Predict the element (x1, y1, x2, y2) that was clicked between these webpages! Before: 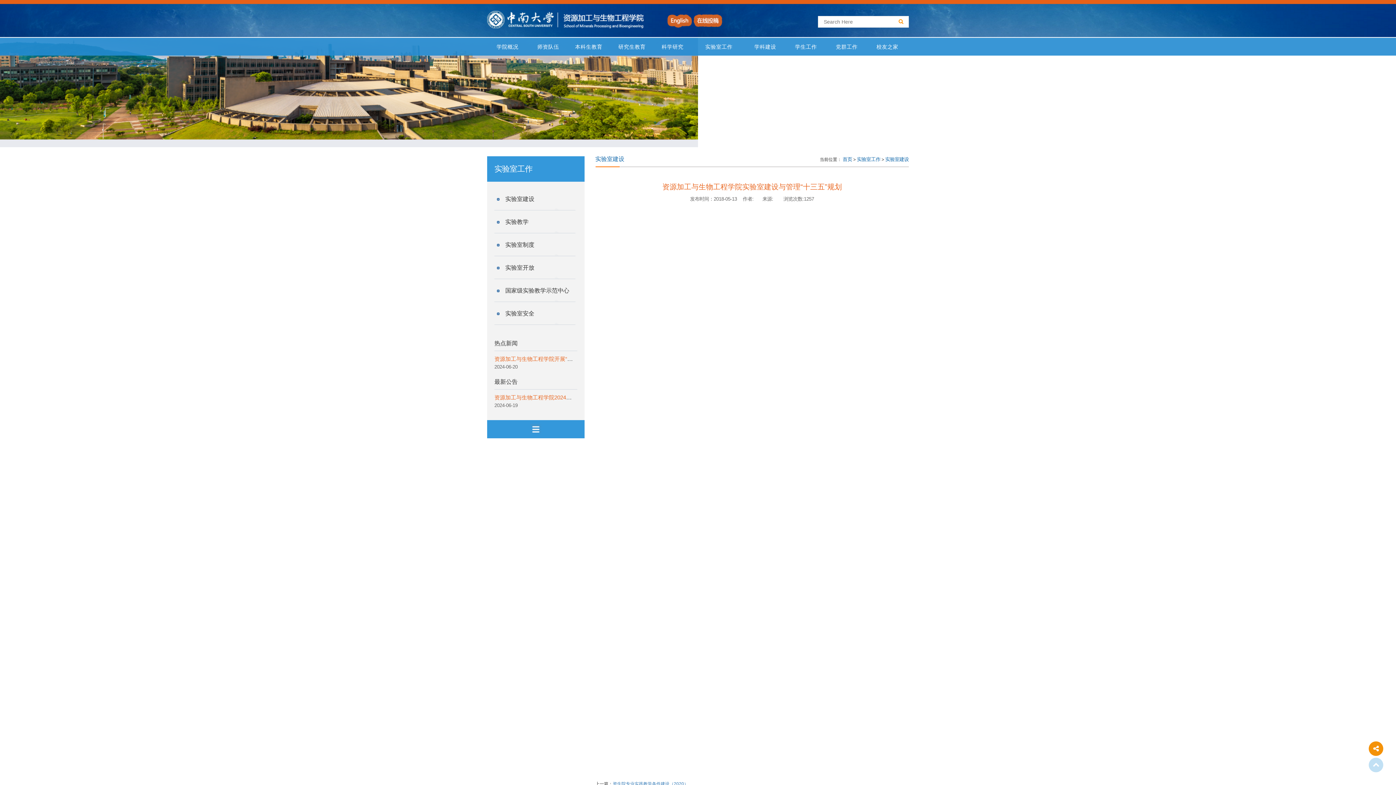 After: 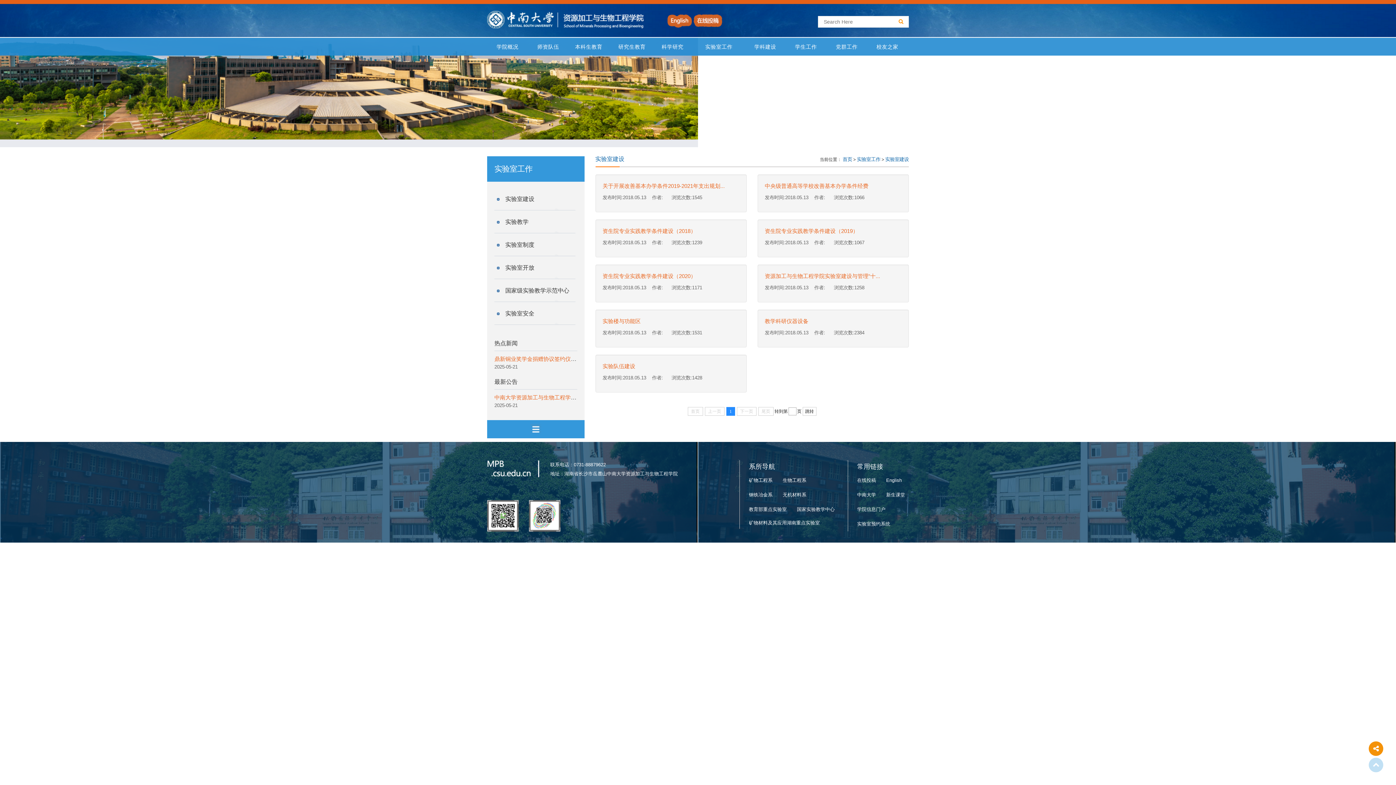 Action: label:     实验室工作     bbox: (693, 37, 745, 55)